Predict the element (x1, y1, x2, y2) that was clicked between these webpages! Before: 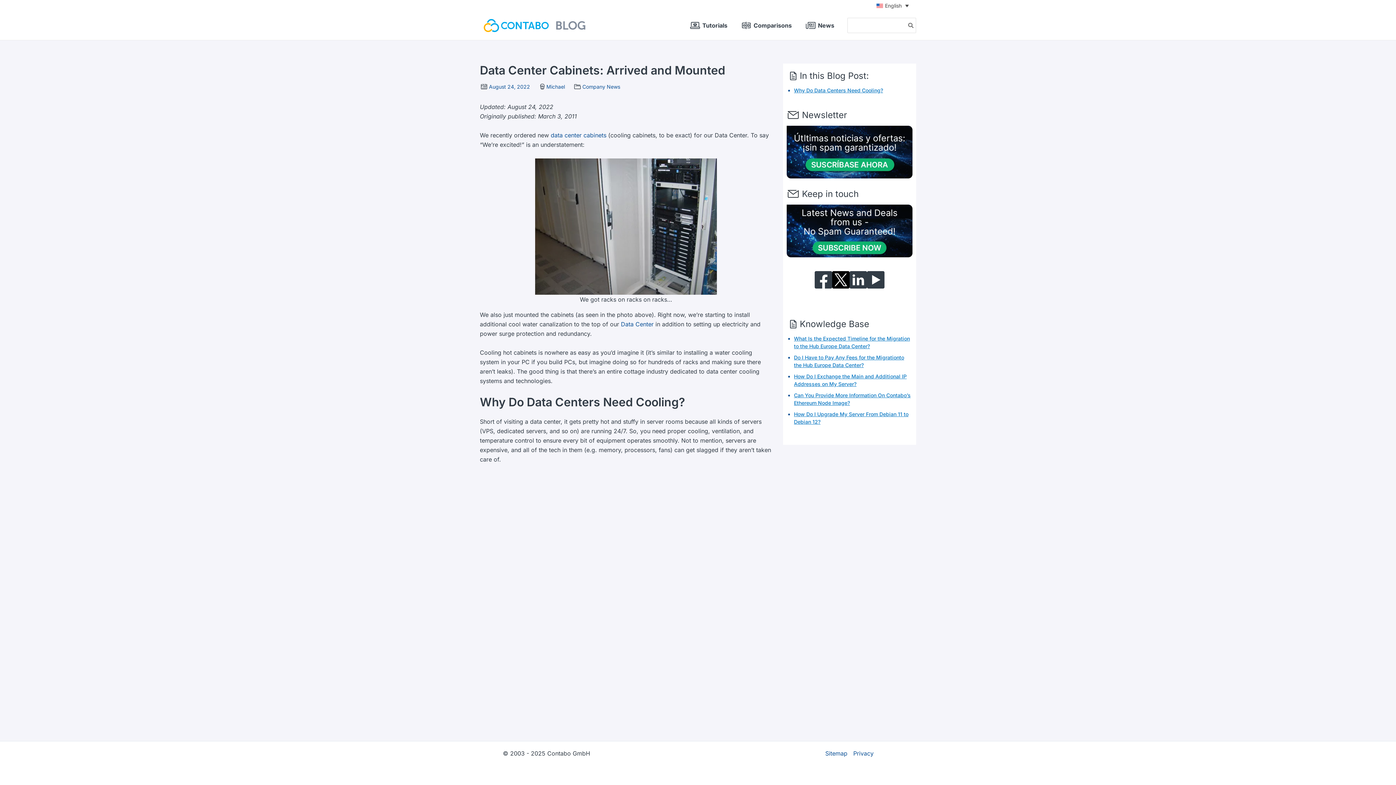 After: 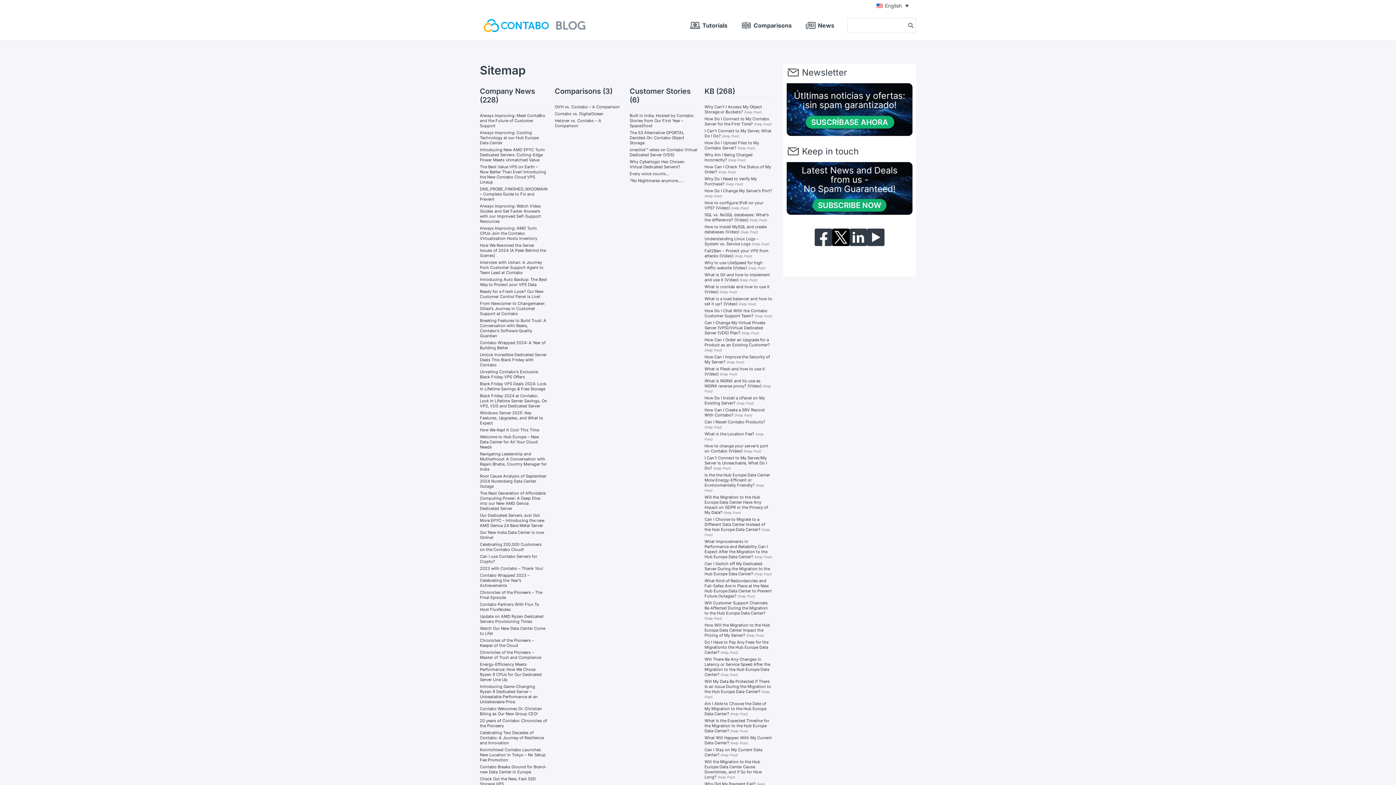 Action: bbox: (825, 749, 850, 758) label: Sitemap